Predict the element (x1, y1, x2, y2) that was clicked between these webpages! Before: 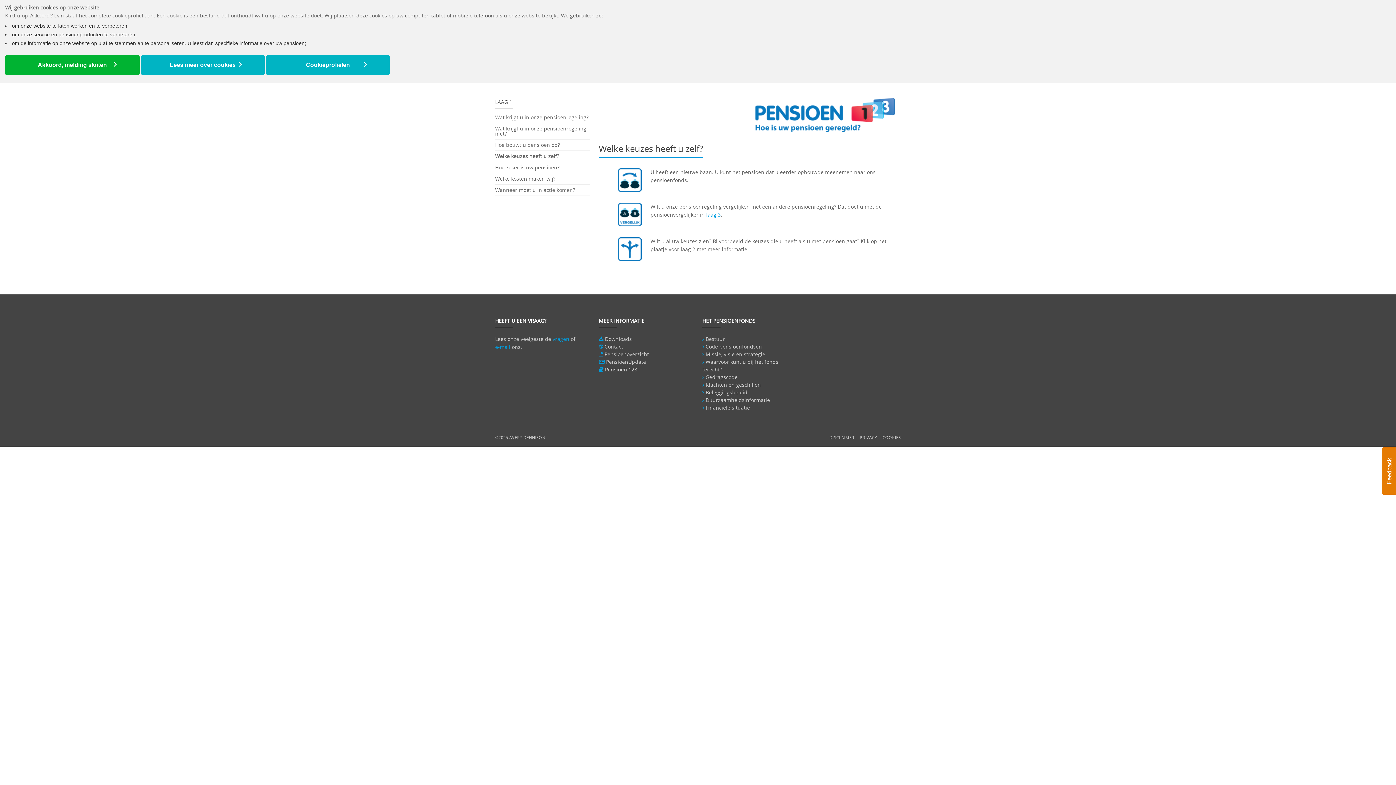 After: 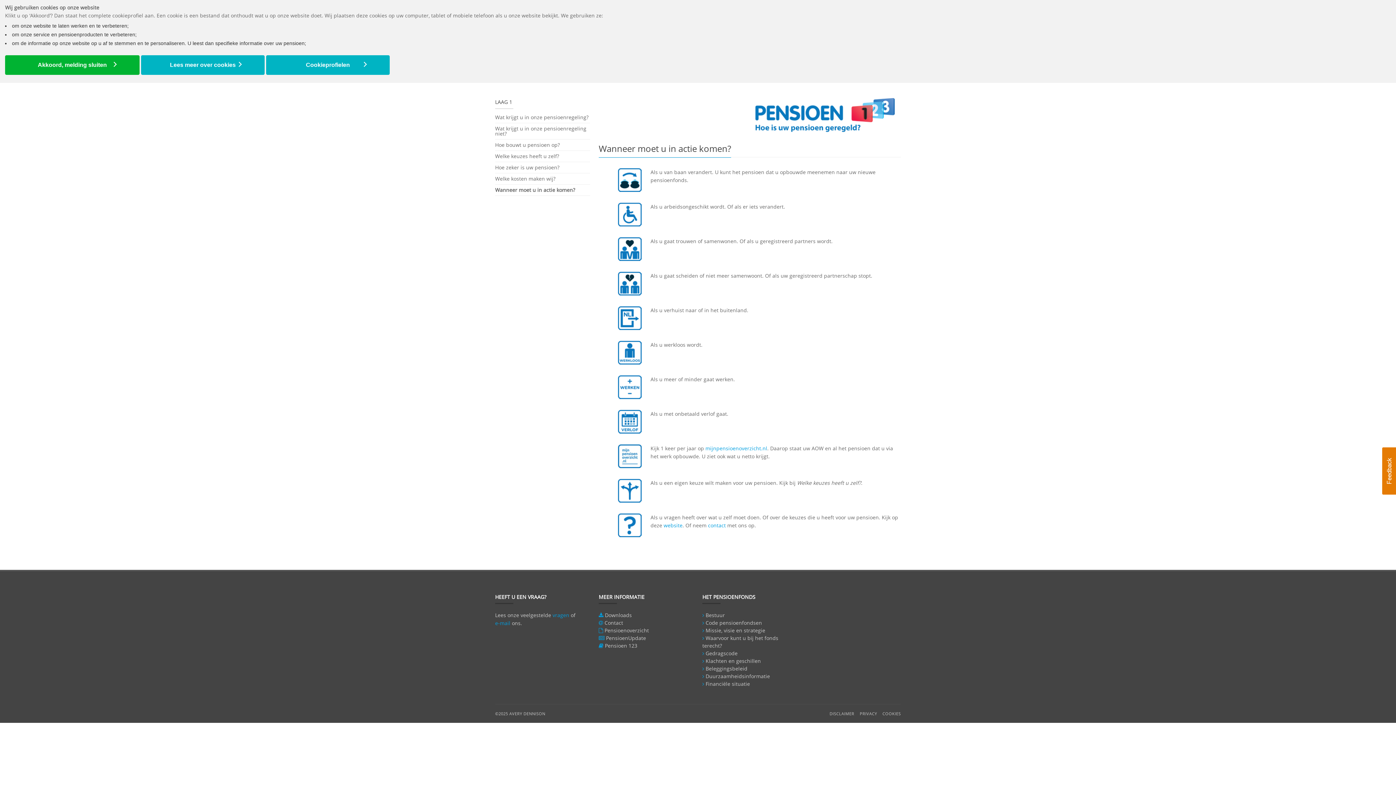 Action: label: Wanneer moet u in actie komen? bbox: (495, 184, 590, 196)